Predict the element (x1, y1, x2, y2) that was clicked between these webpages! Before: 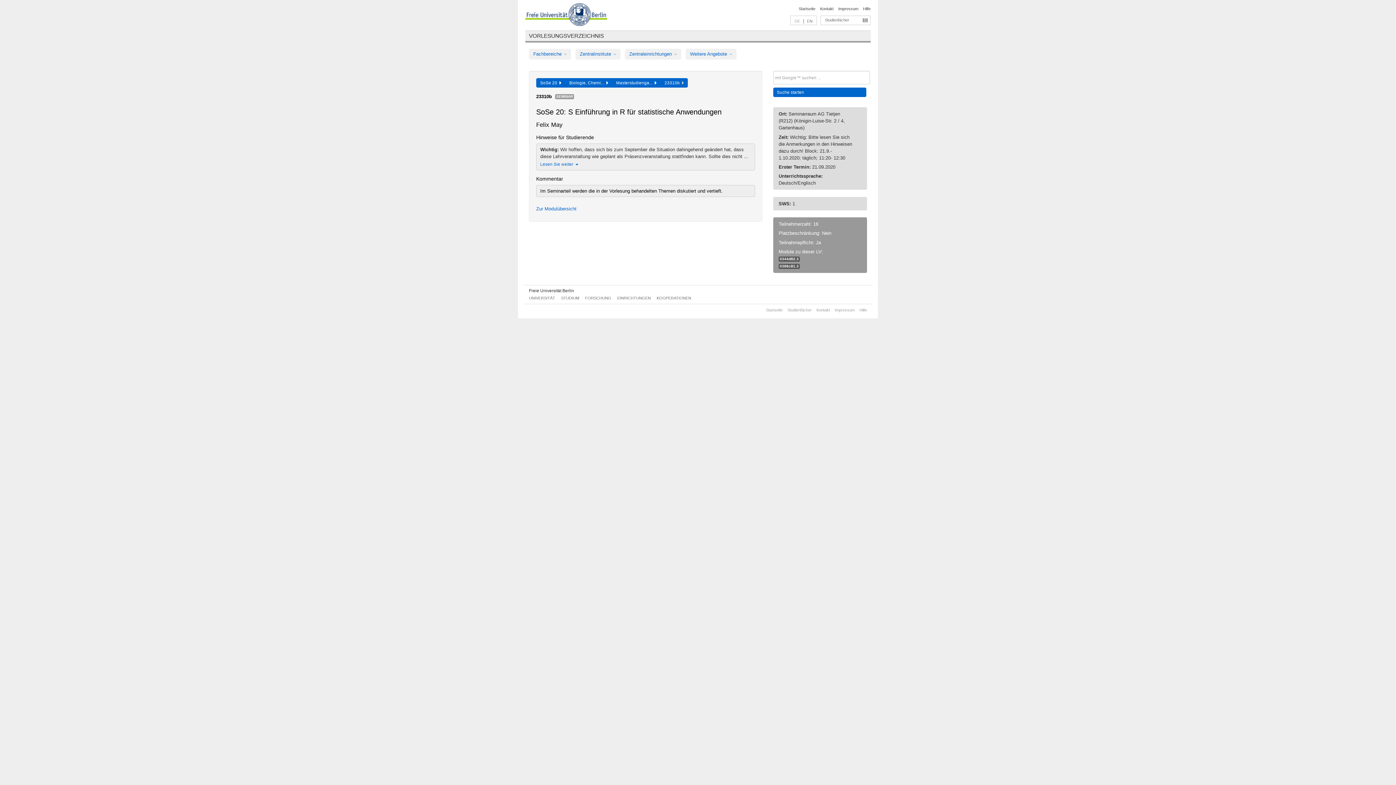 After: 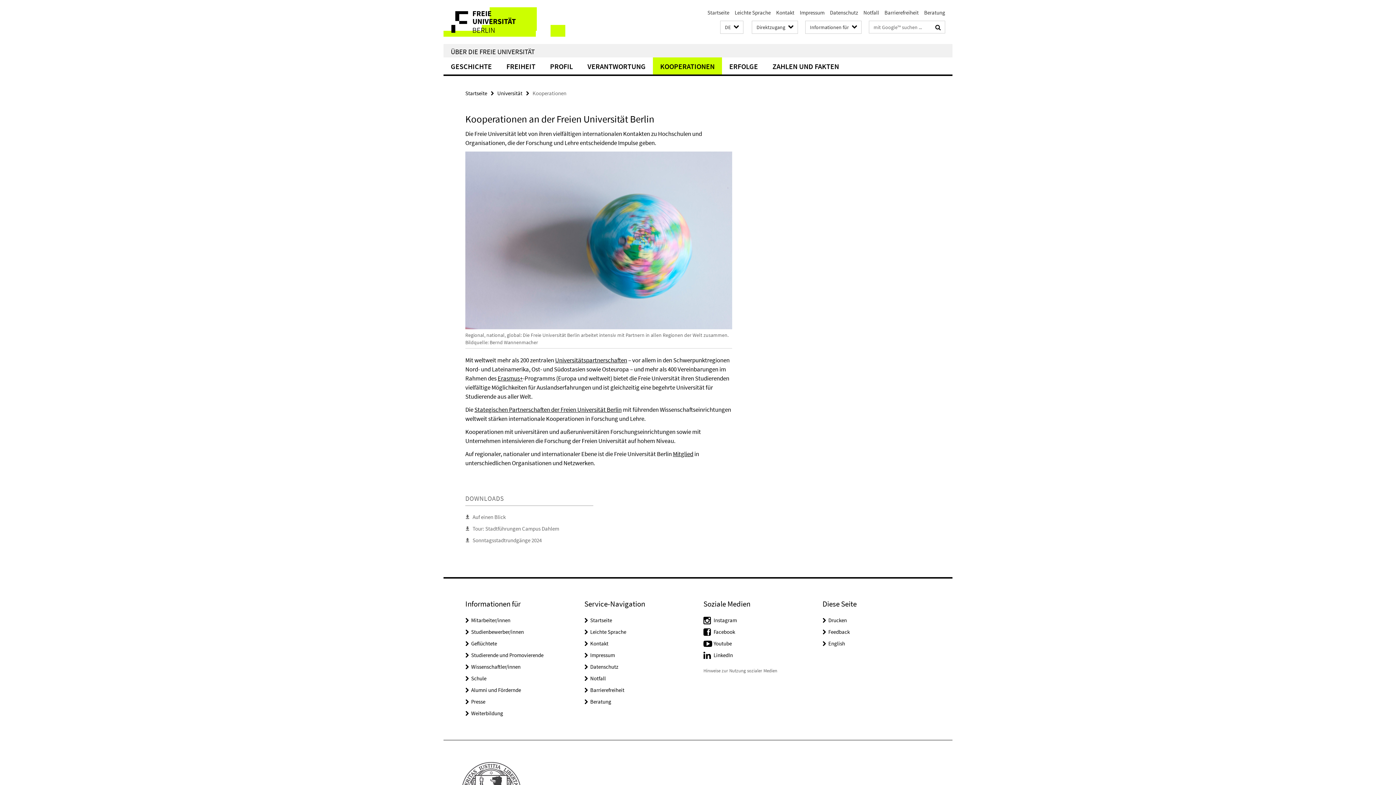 Action: bbox: (656, 296, 691, 300) label: KOOPERATIONEN